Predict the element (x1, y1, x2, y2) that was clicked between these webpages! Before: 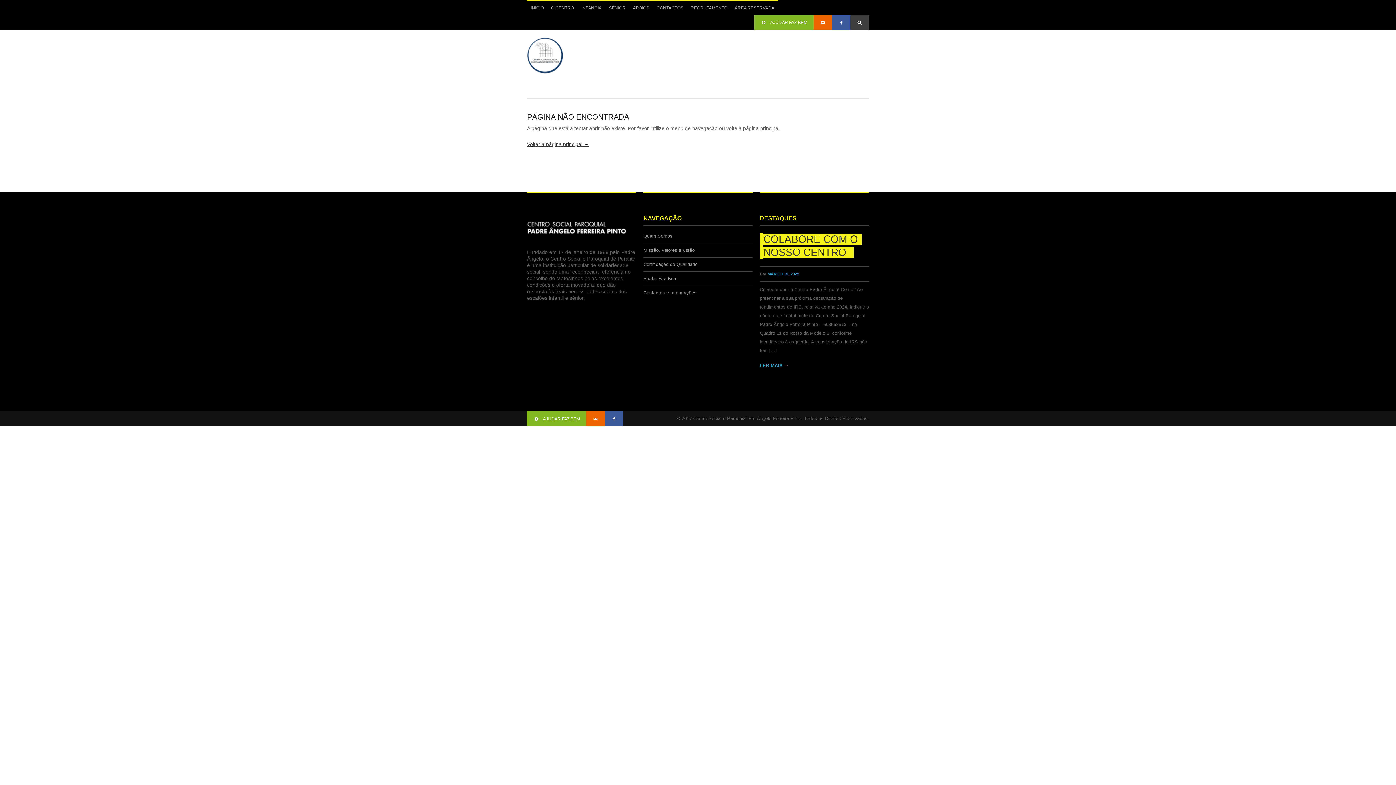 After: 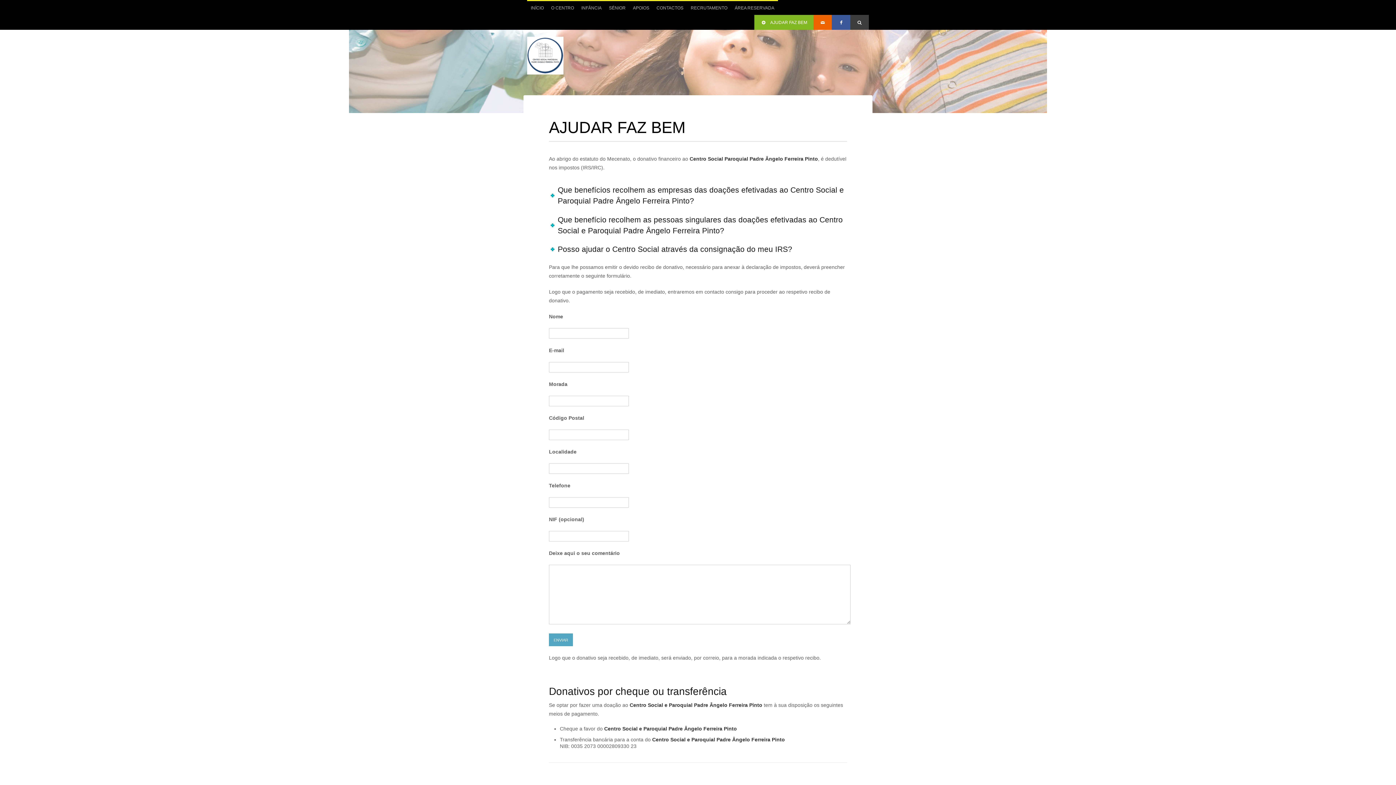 Action: label: AJUDAR FAZ BEM bbox: (529, 413, 583, 425)